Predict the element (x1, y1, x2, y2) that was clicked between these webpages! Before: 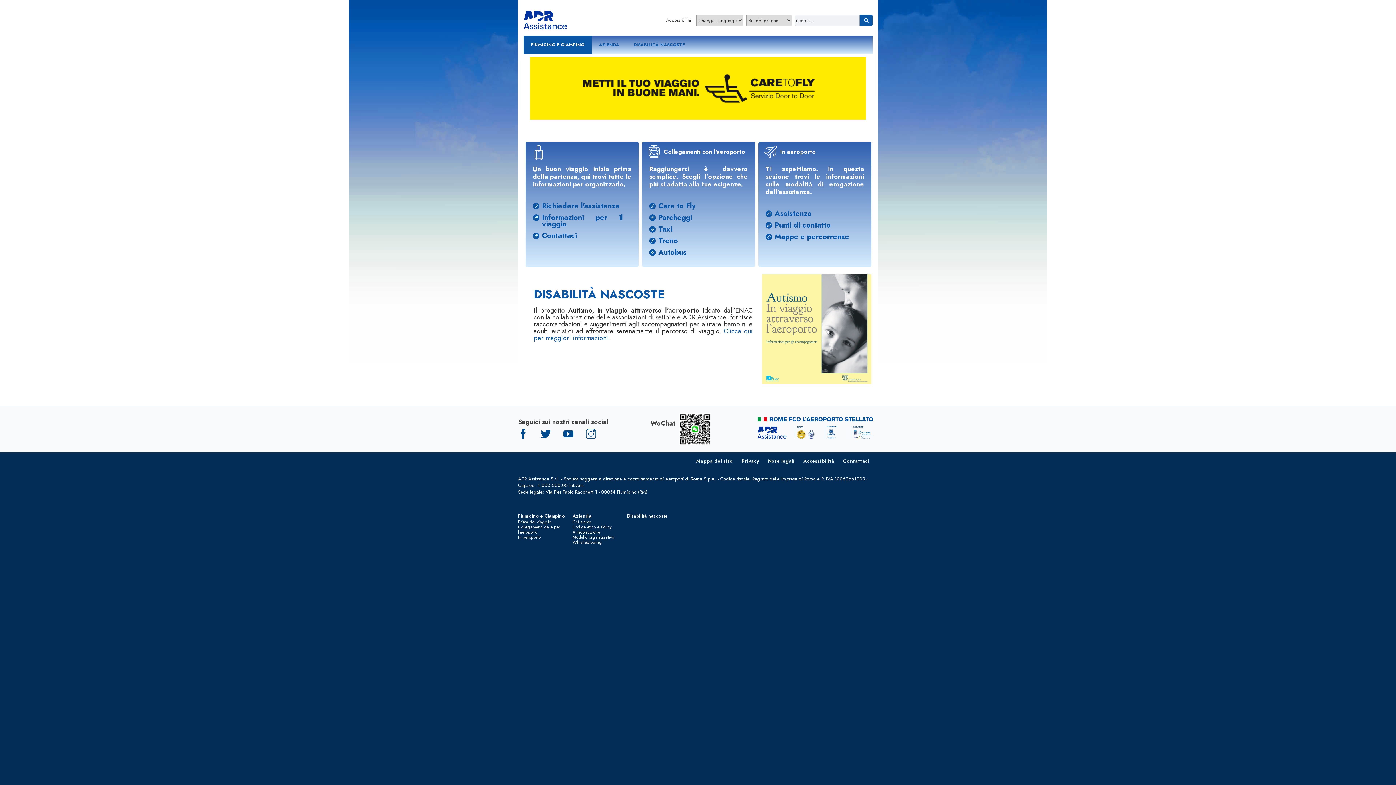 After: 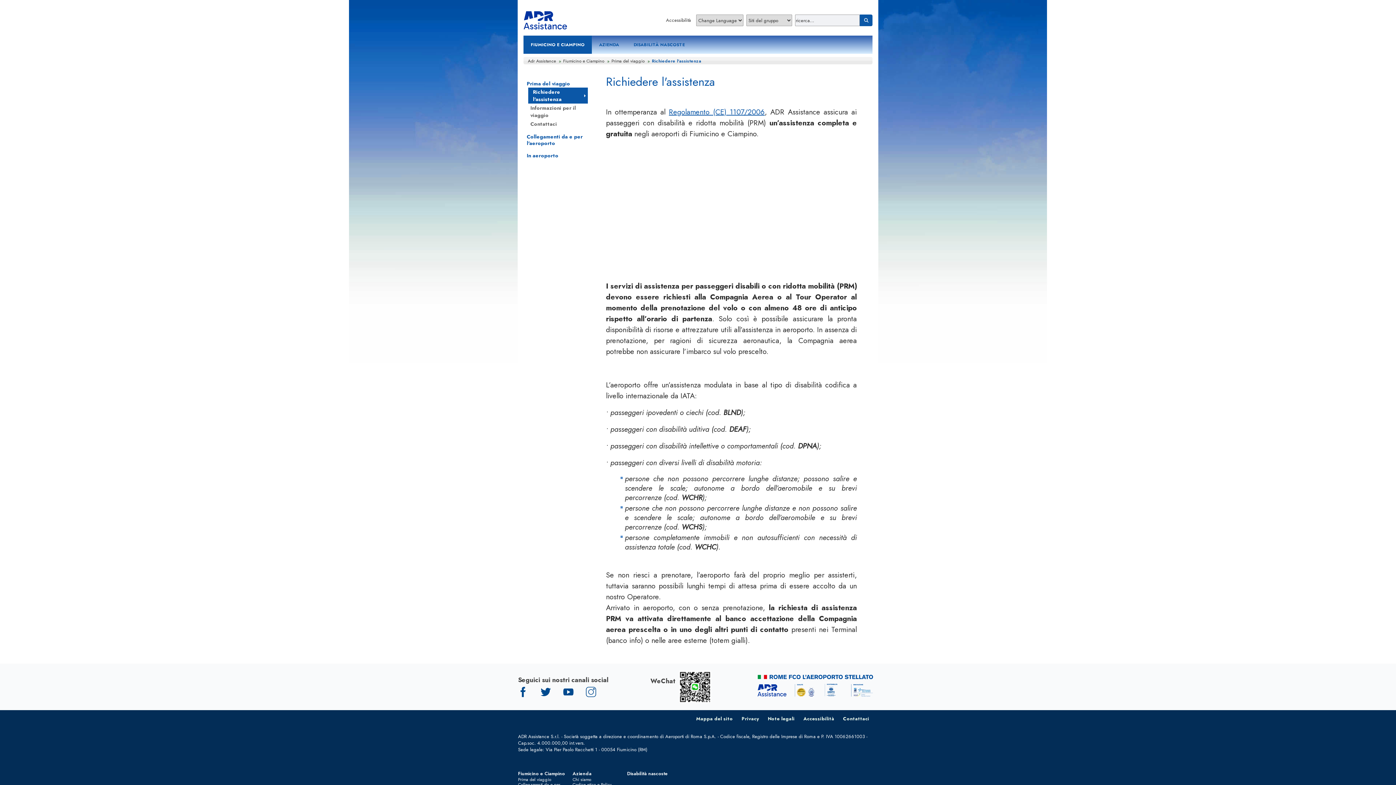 Action: bbox: (533, 191, 631, 199) label: Richiedere l'assistenza